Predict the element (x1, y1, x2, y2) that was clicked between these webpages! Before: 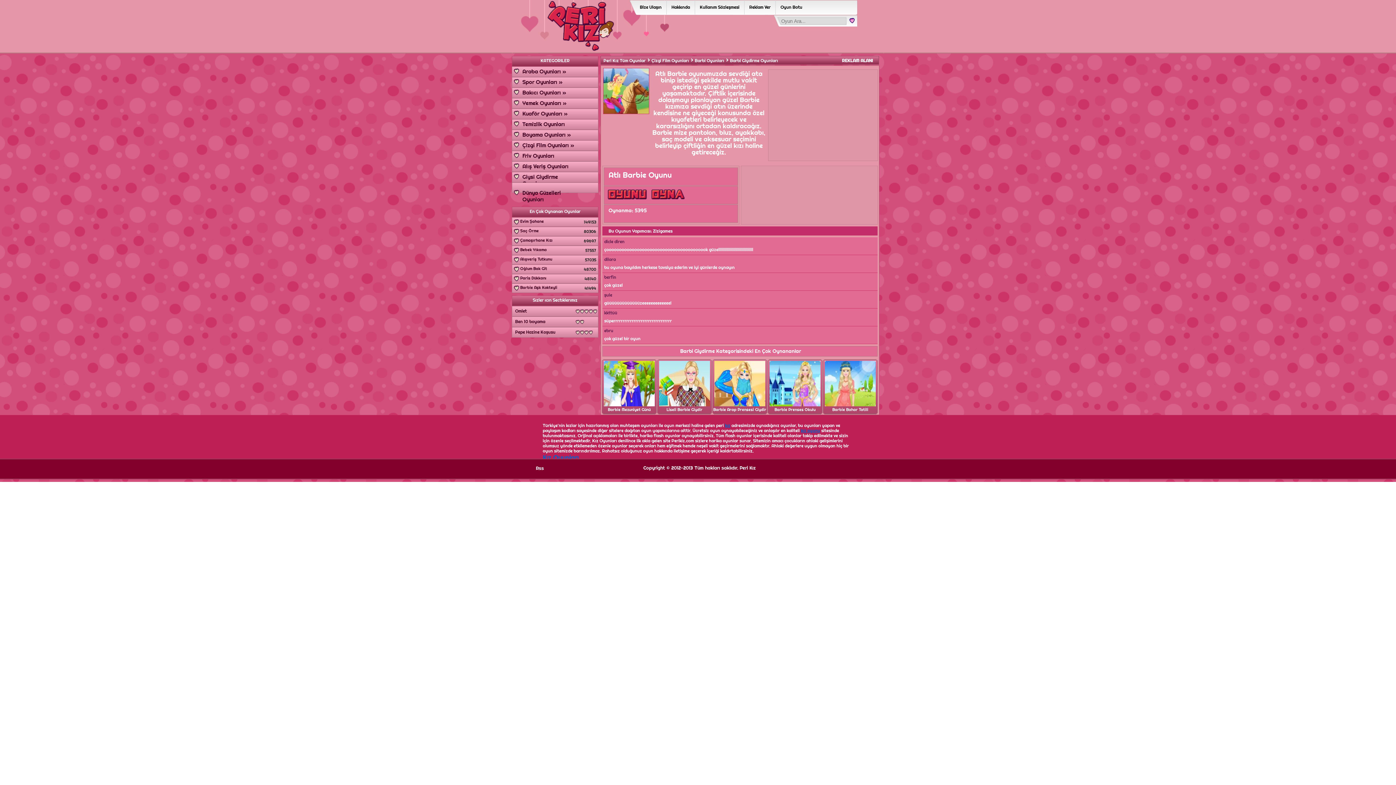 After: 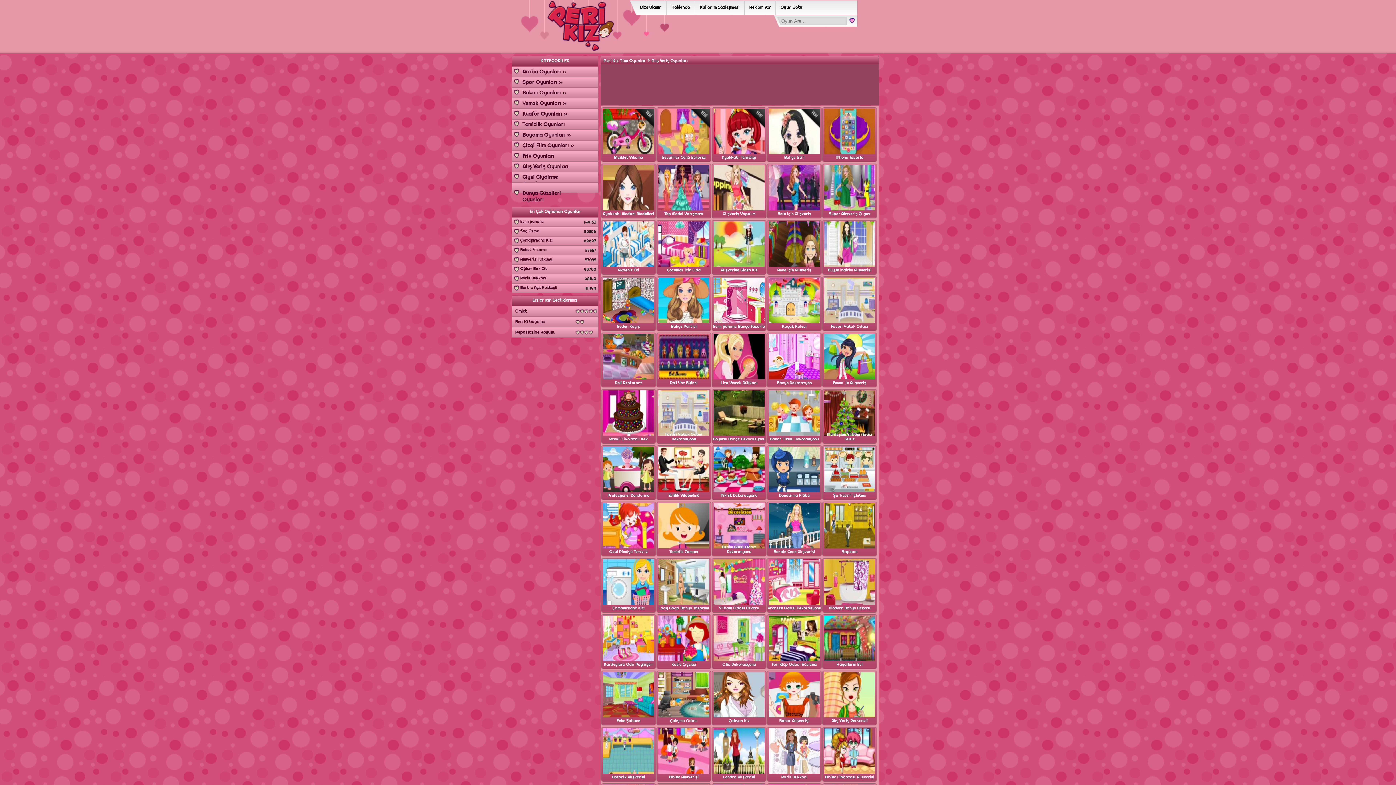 Action: label: Alış Veriş Oyunları bbox: (512, 161, 590, 171)